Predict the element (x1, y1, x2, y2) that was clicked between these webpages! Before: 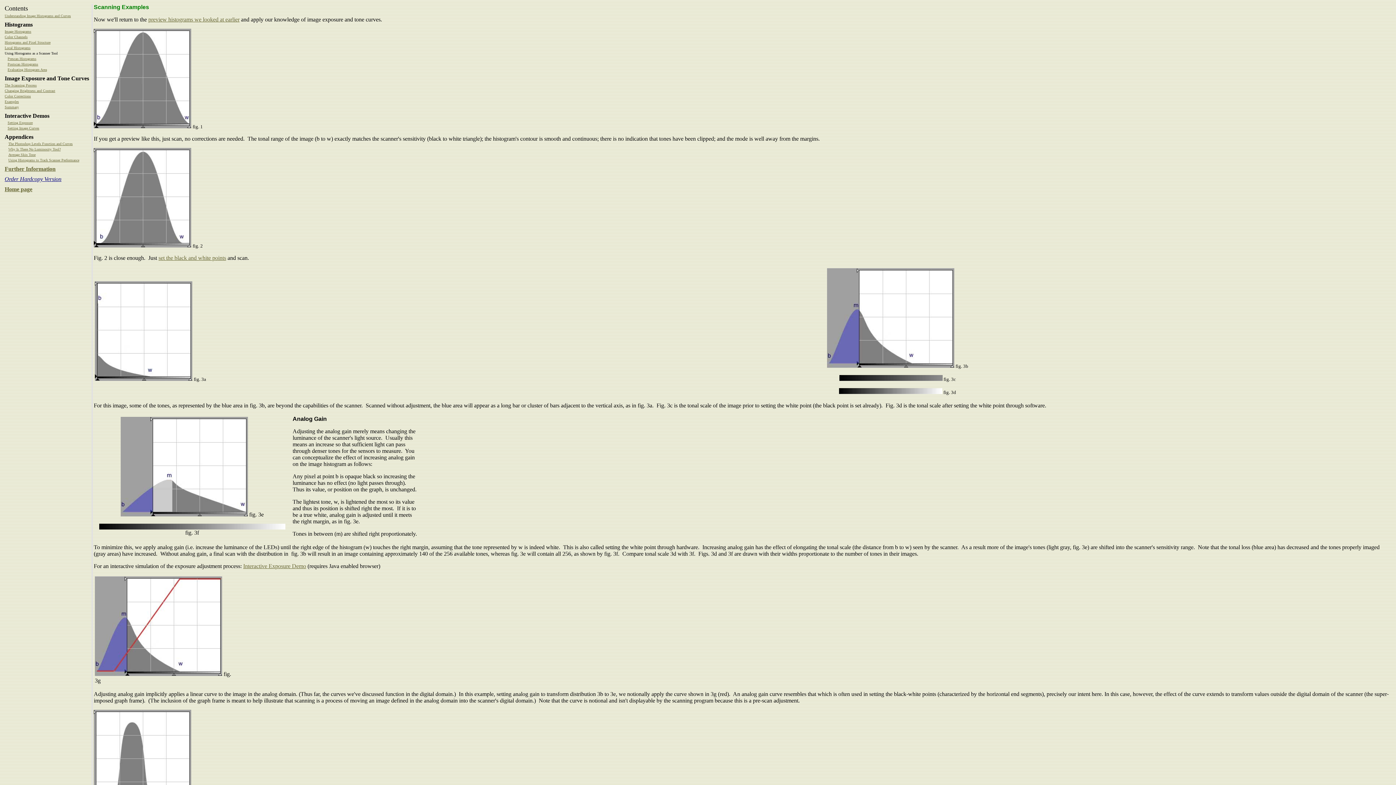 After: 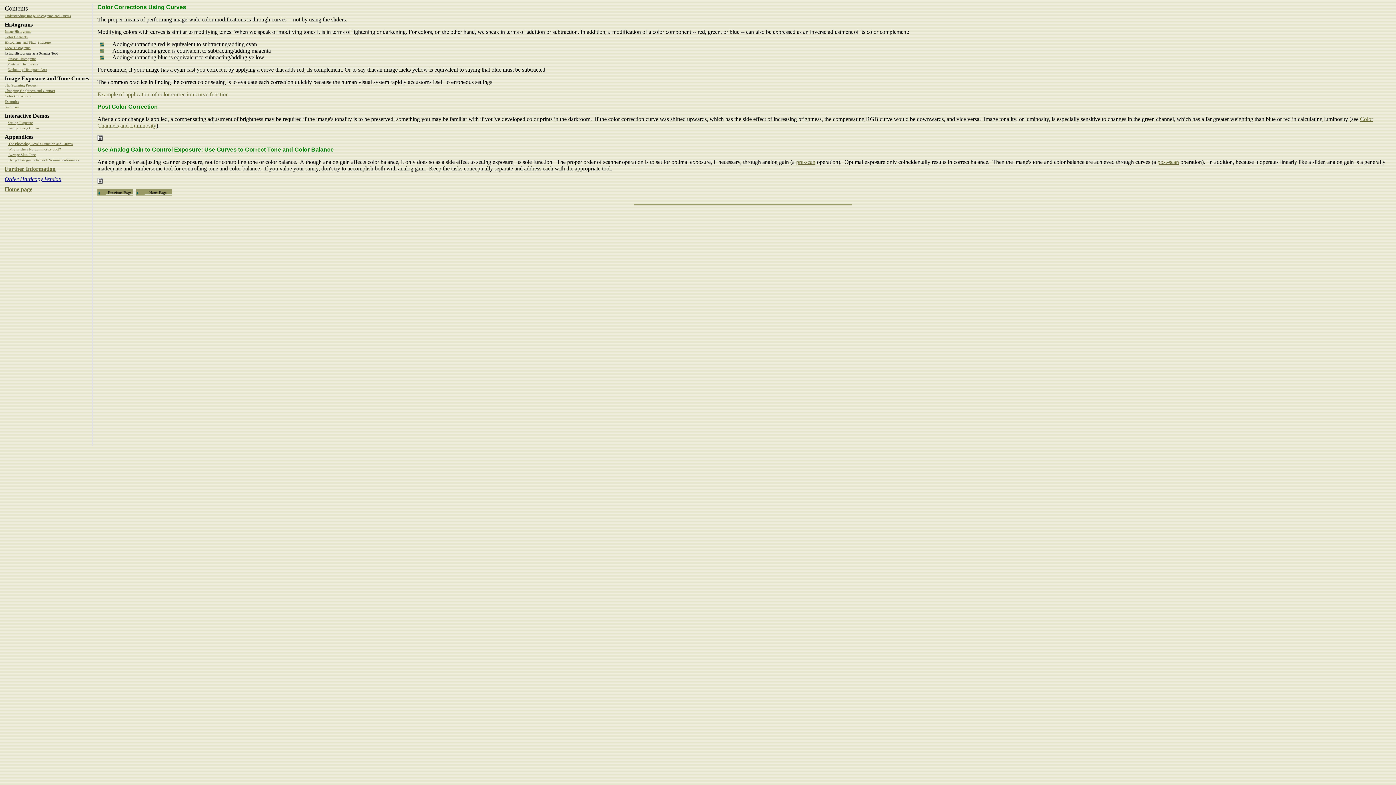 Action: bbox: (4, 92, 30, 98) label: Color Corrections